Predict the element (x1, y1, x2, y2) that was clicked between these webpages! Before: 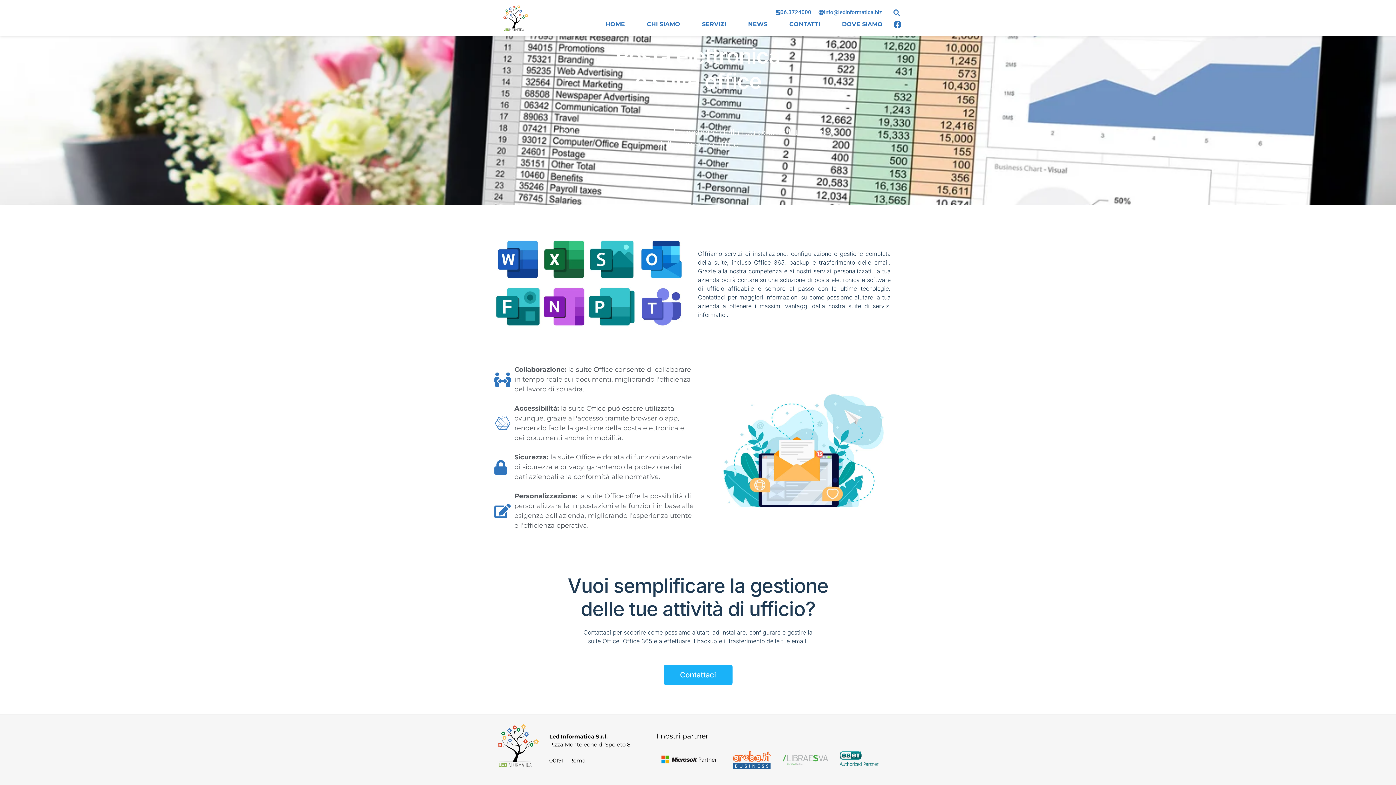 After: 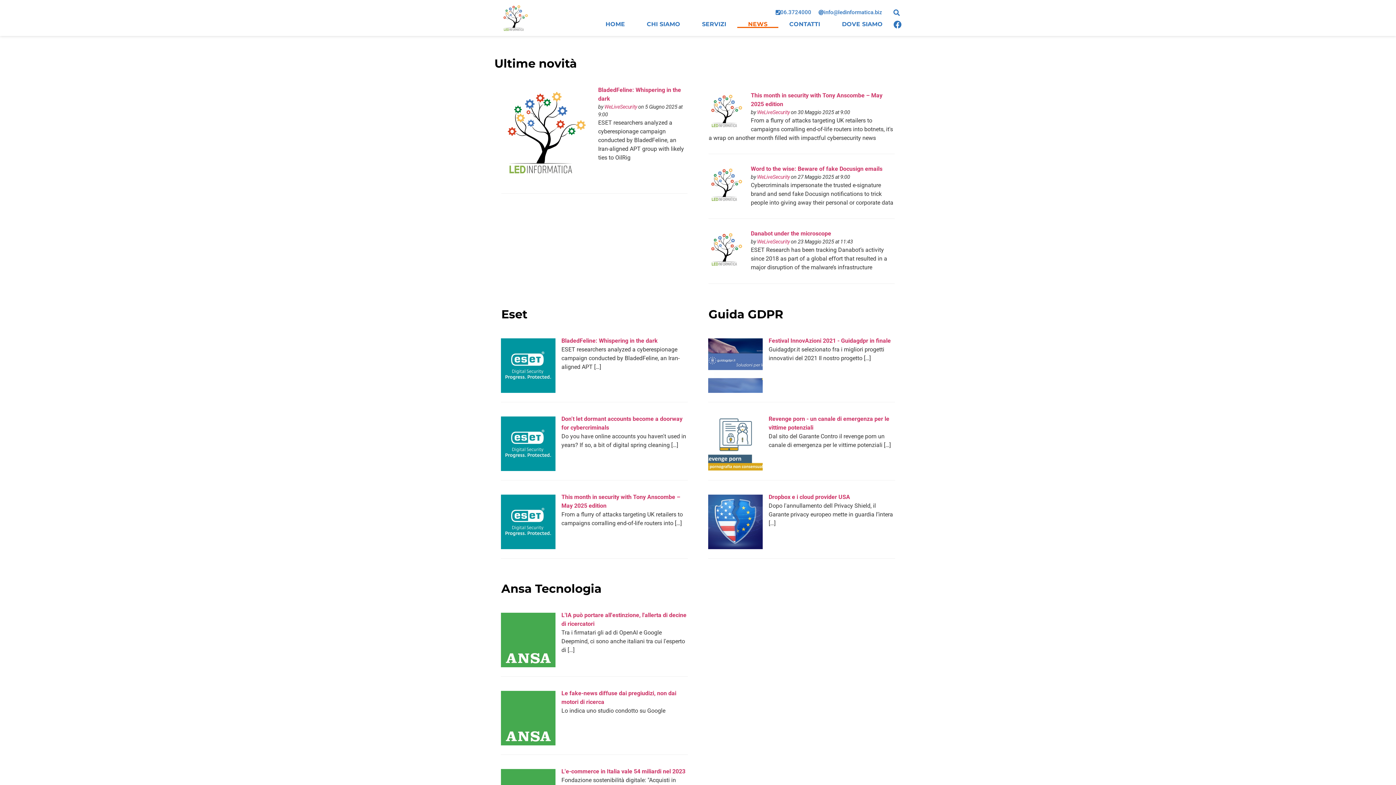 Action: label: NEWS bbox: (737, 20, 778, 28)